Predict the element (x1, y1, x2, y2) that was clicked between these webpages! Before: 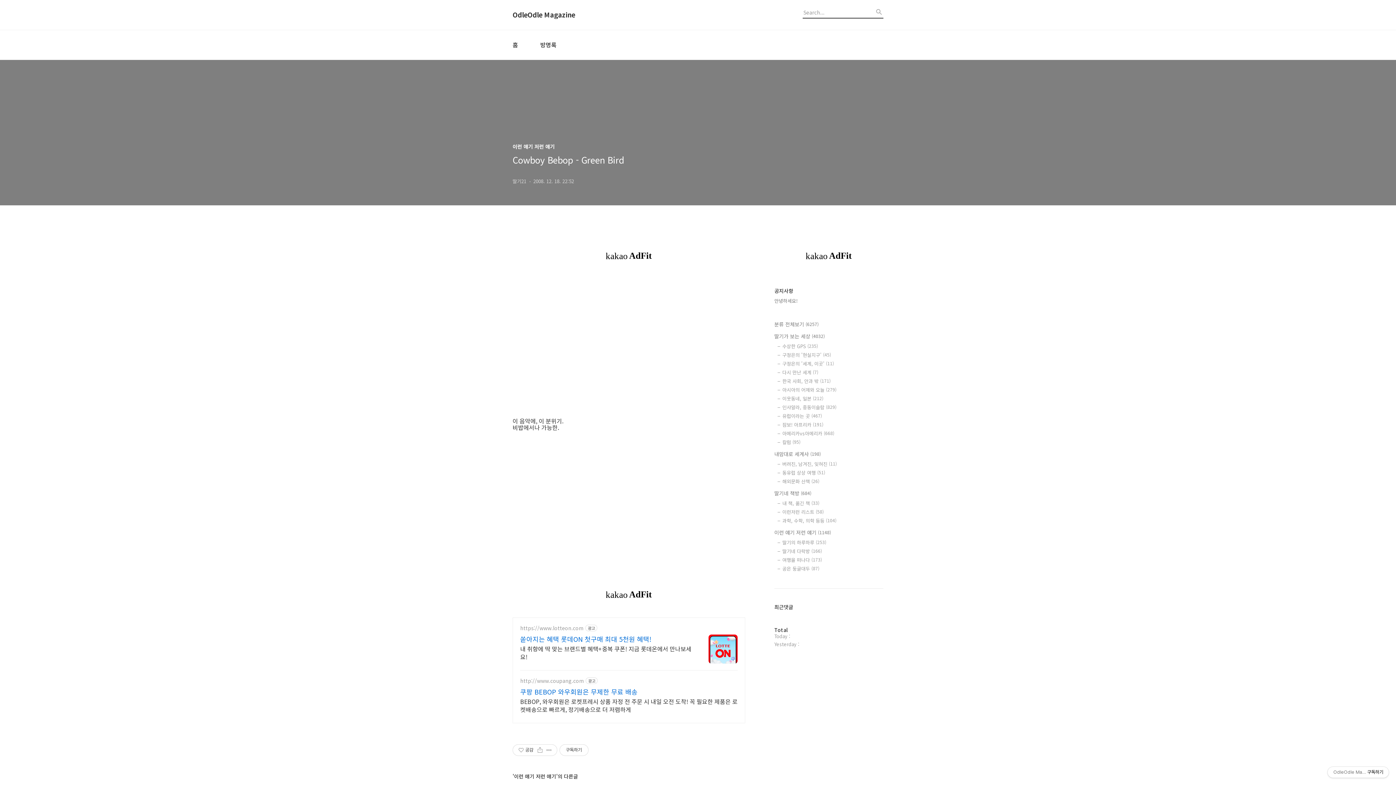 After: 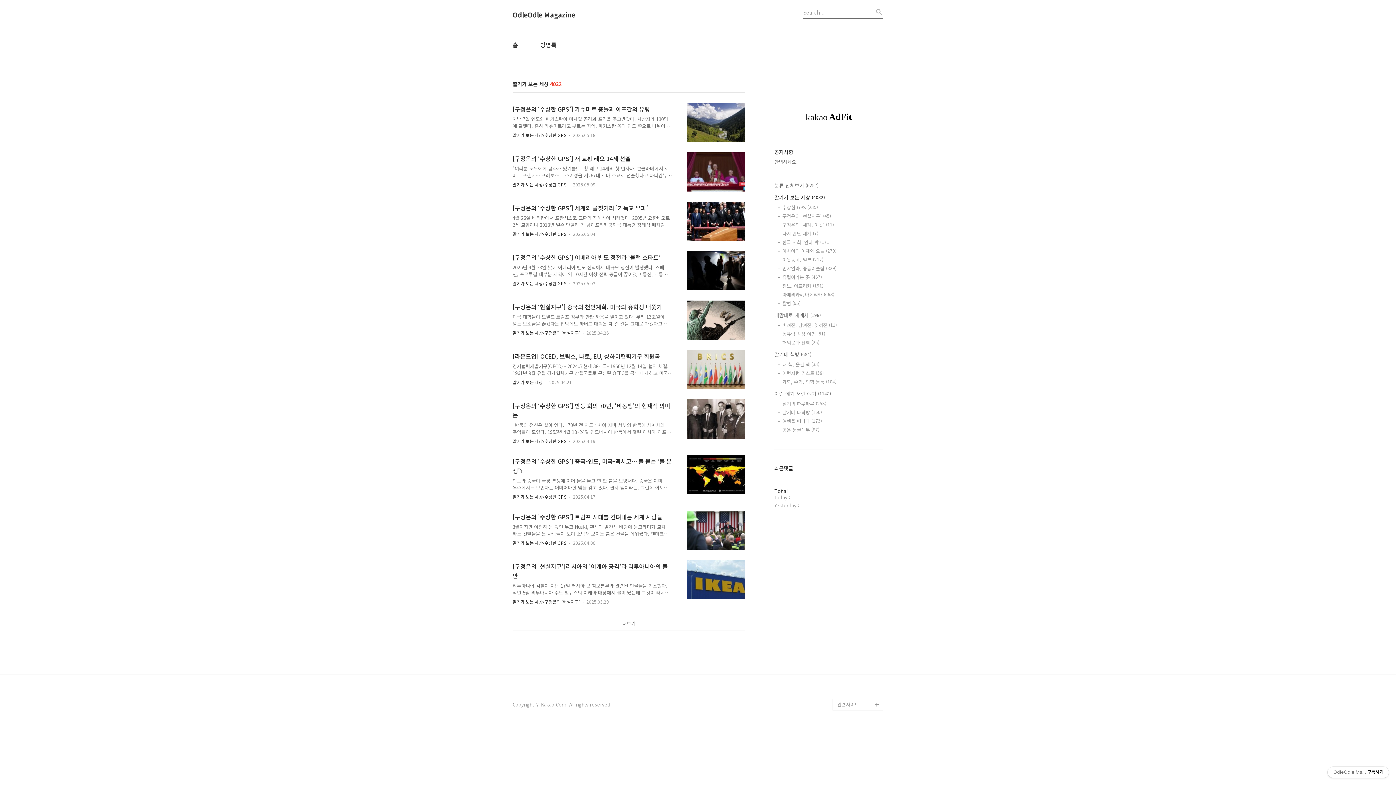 Action: label: 딸기가 보는 세상 (4032) bbox: (774, 332, 883, 340)